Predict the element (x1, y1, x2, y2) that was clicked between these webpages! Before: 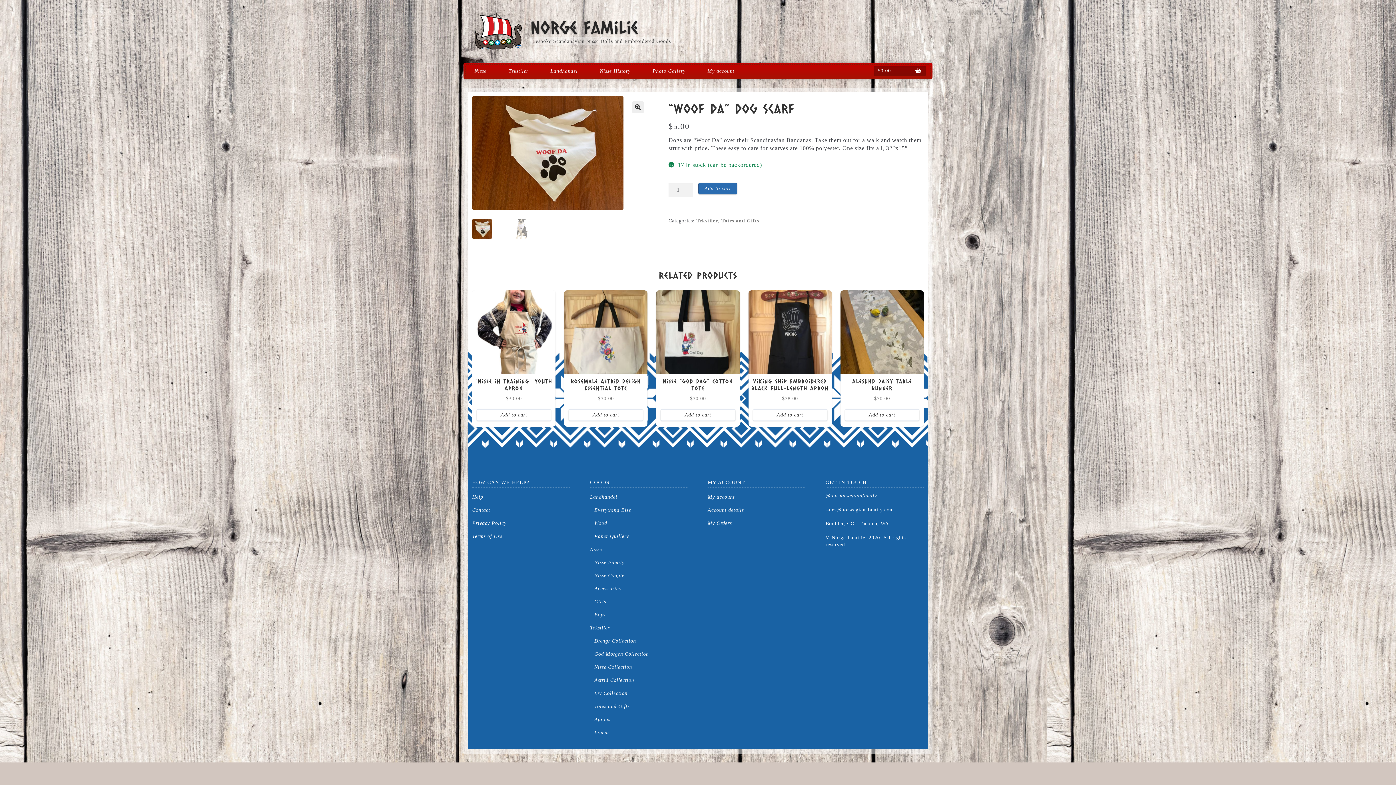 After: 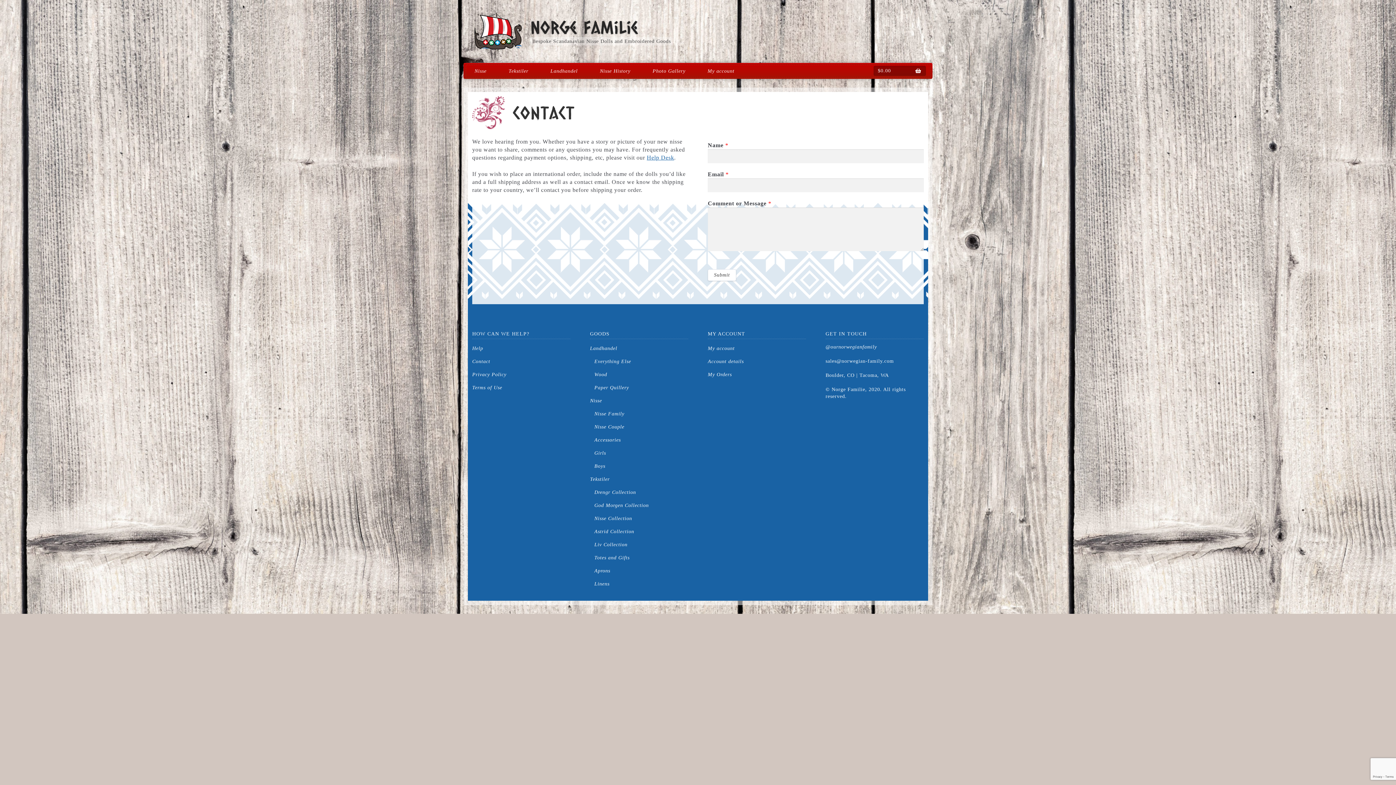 Action: label: Contact bbox: (472, 507, 490, 513)